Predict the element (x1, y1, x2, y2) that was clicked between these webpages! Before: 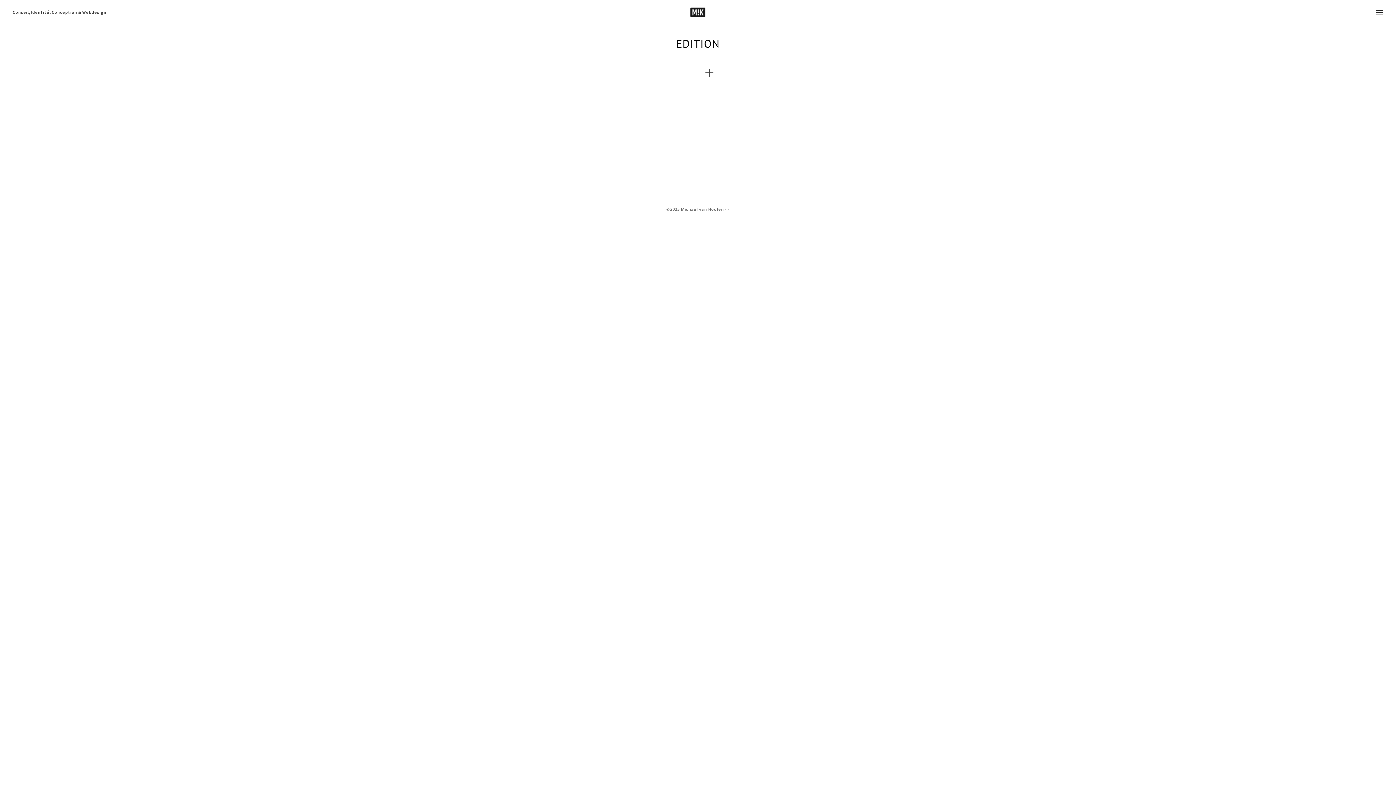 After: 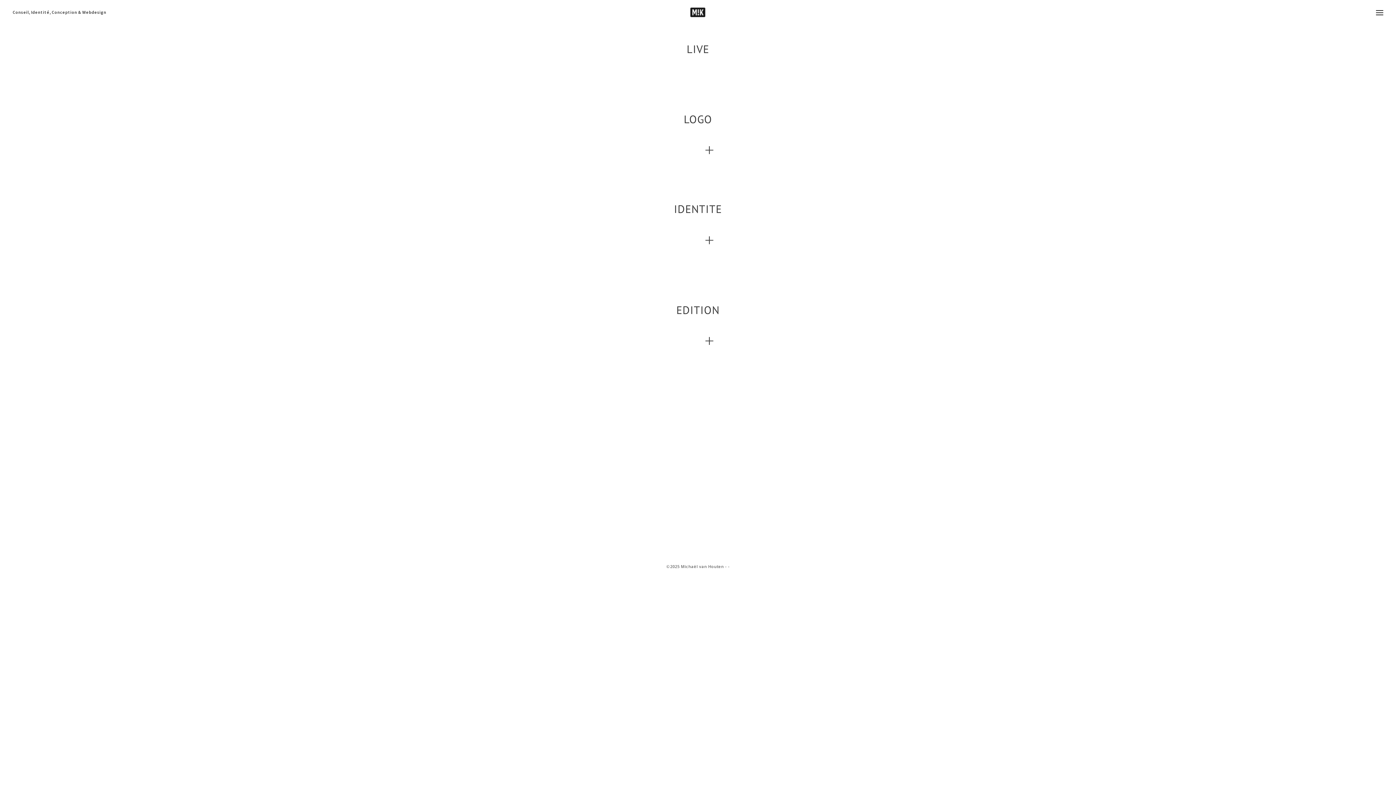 Action: label:   bbox: (472, 0, 923, 24)